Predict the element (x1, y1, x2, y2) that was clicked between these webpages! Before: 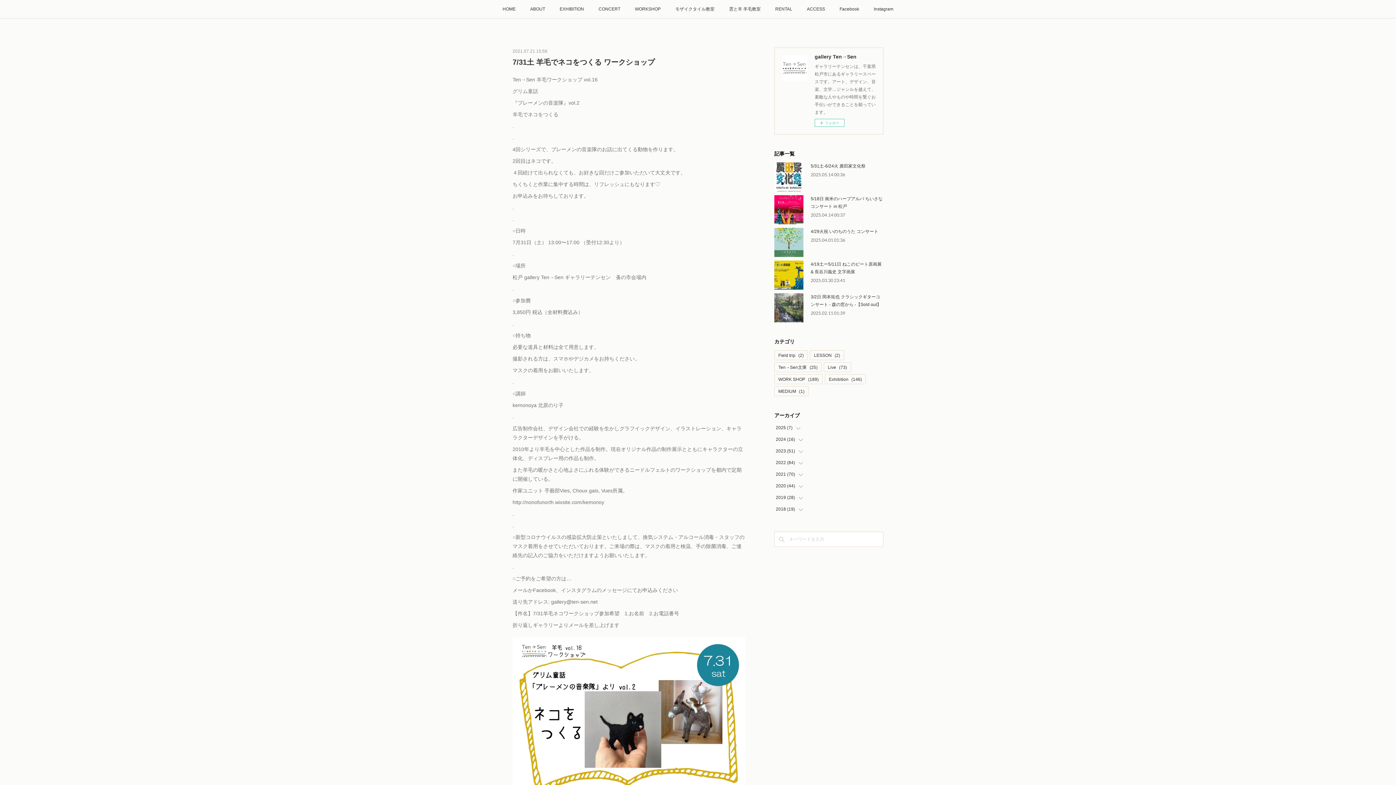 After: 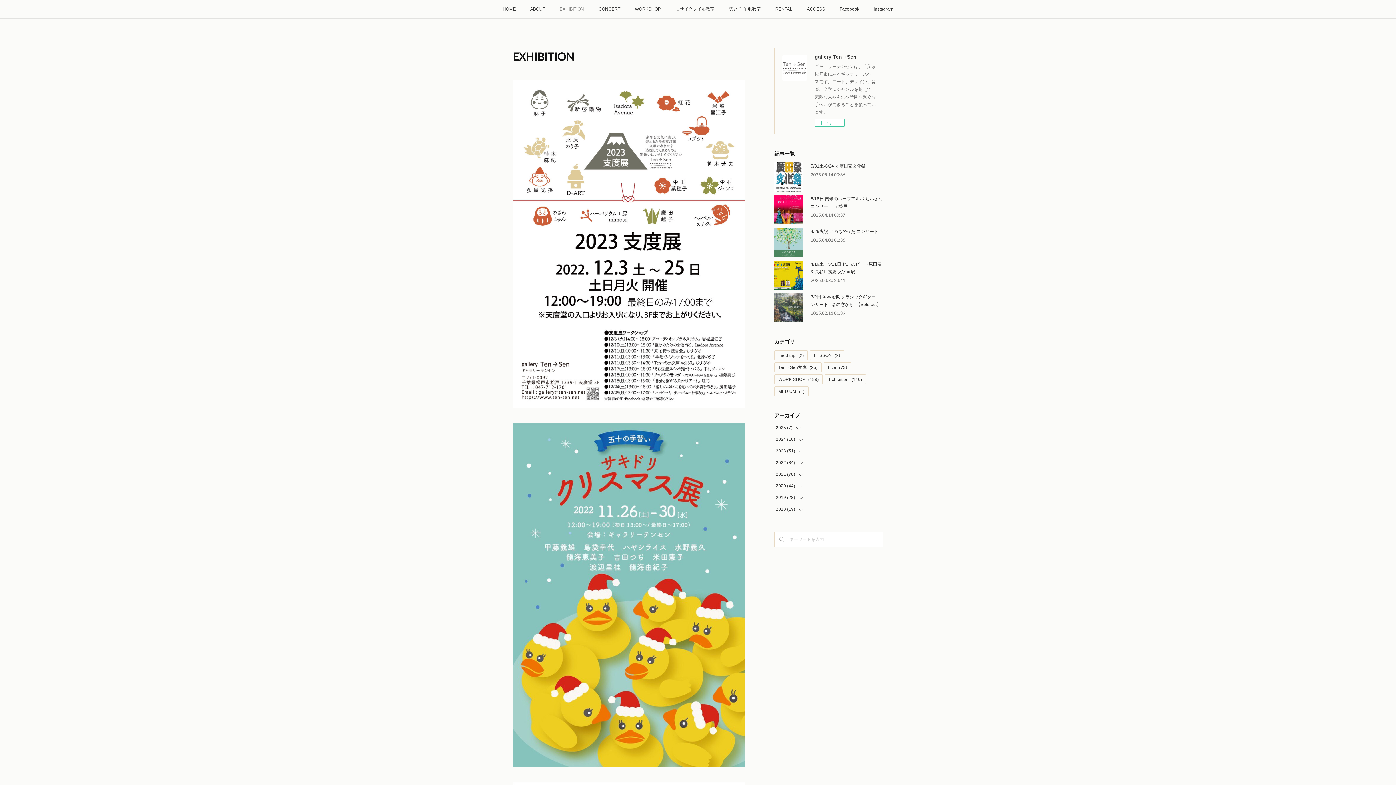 Action: bbox: (552, 0, 591, 18) label: EXHIBITION